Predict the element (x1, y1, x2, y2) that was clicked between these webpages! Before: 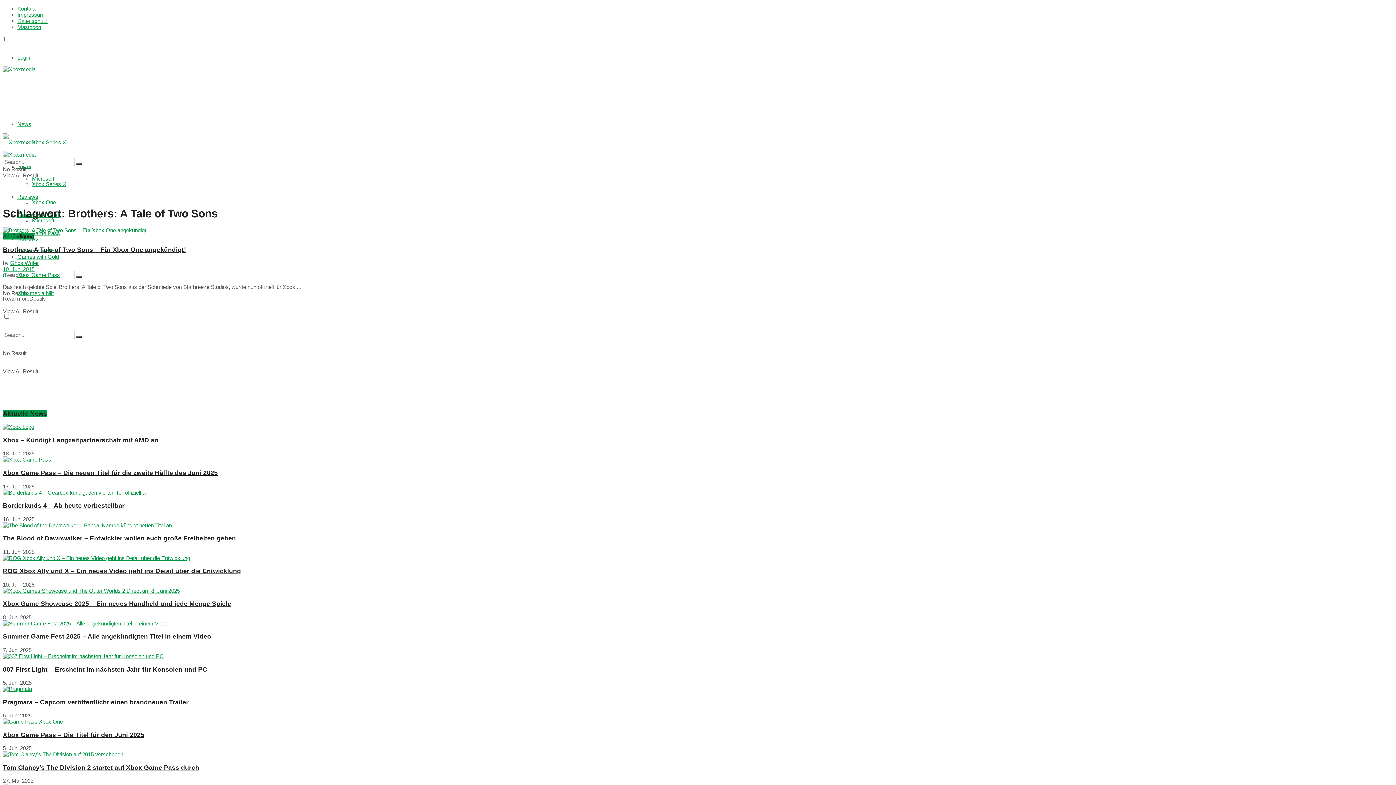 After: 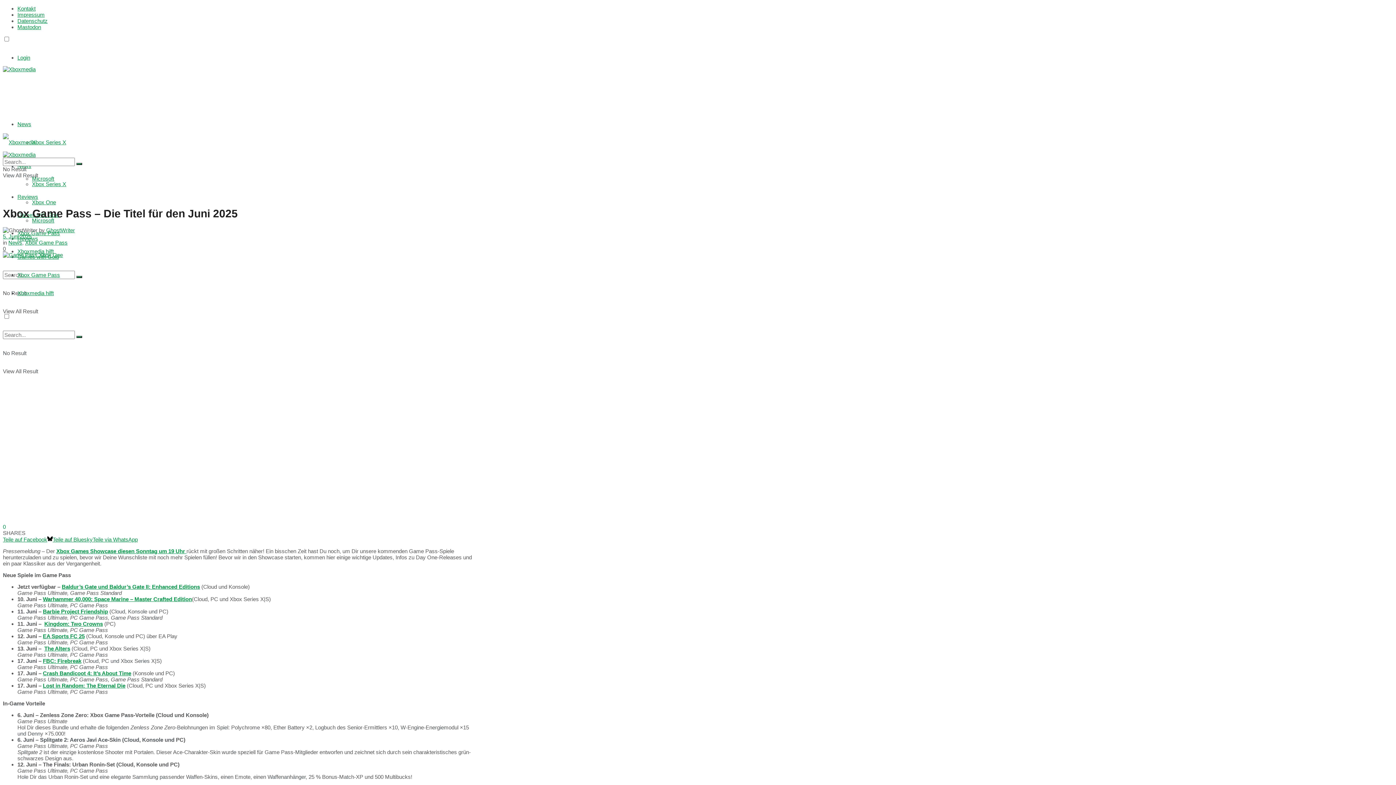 Action: label: Read article: Xbox Game Pass – Die Titel für den Juni 2025 bbox: (2, 718, 475, 725)